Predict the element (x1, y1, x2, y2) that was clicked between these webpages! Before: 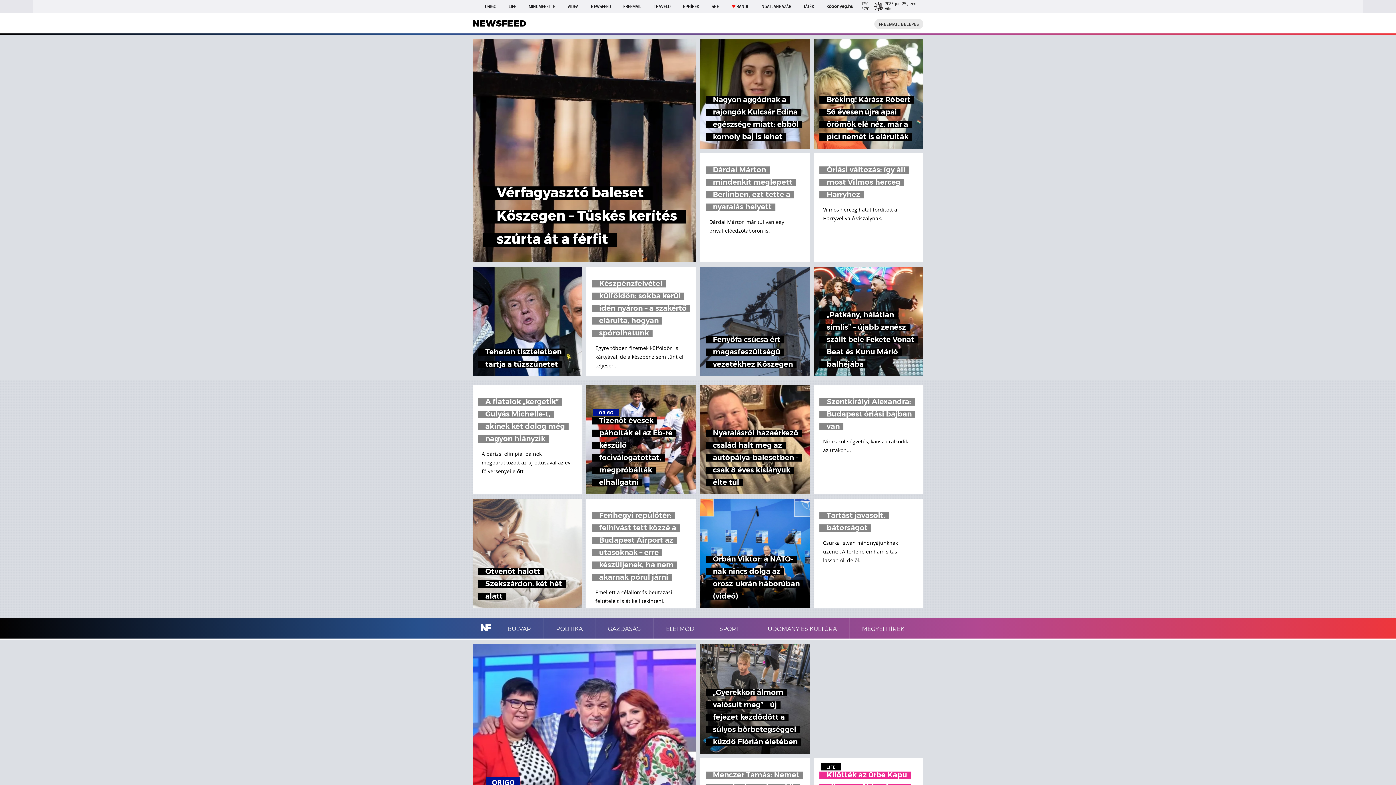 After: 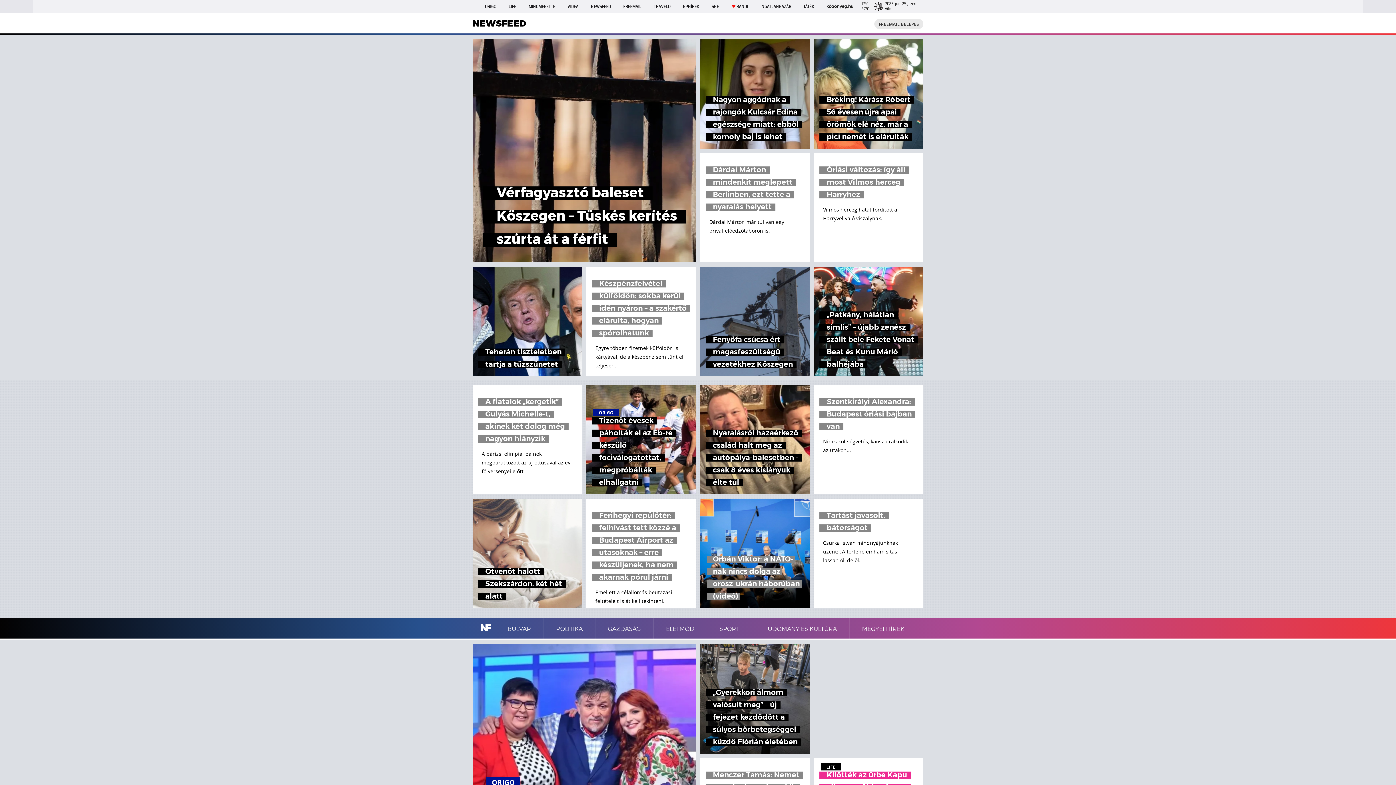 Action: bbox: (700, 498, 809, 608) label: Orbán Viktor: a NATO-nak nincs dolga az orosz–ukrán háborúban (videó)